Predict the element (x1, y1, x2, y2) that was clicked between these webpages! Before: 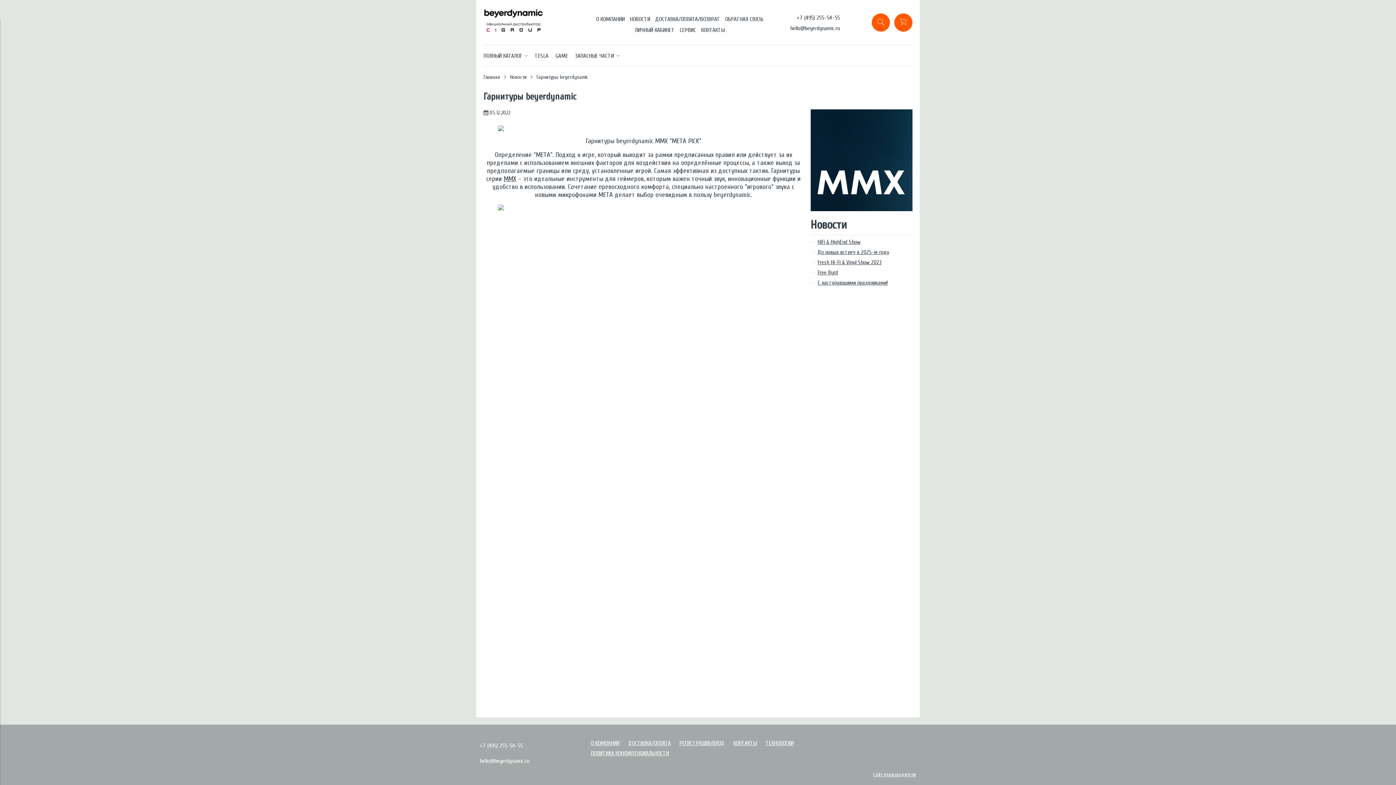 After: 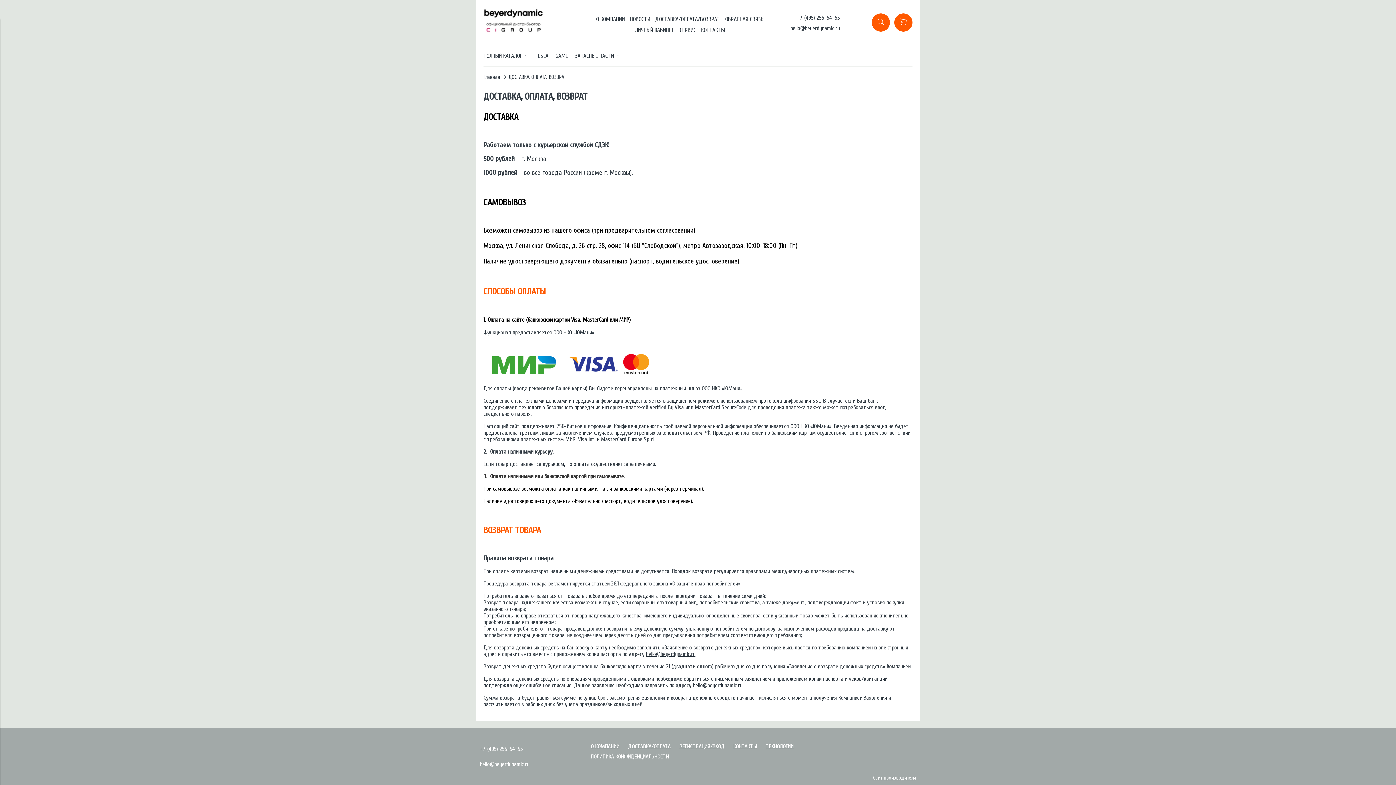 Action: label: ДОСТАВКА/ОПЛАТА/ВОЗВРАТ bbox: (655, 16, 720, 22)